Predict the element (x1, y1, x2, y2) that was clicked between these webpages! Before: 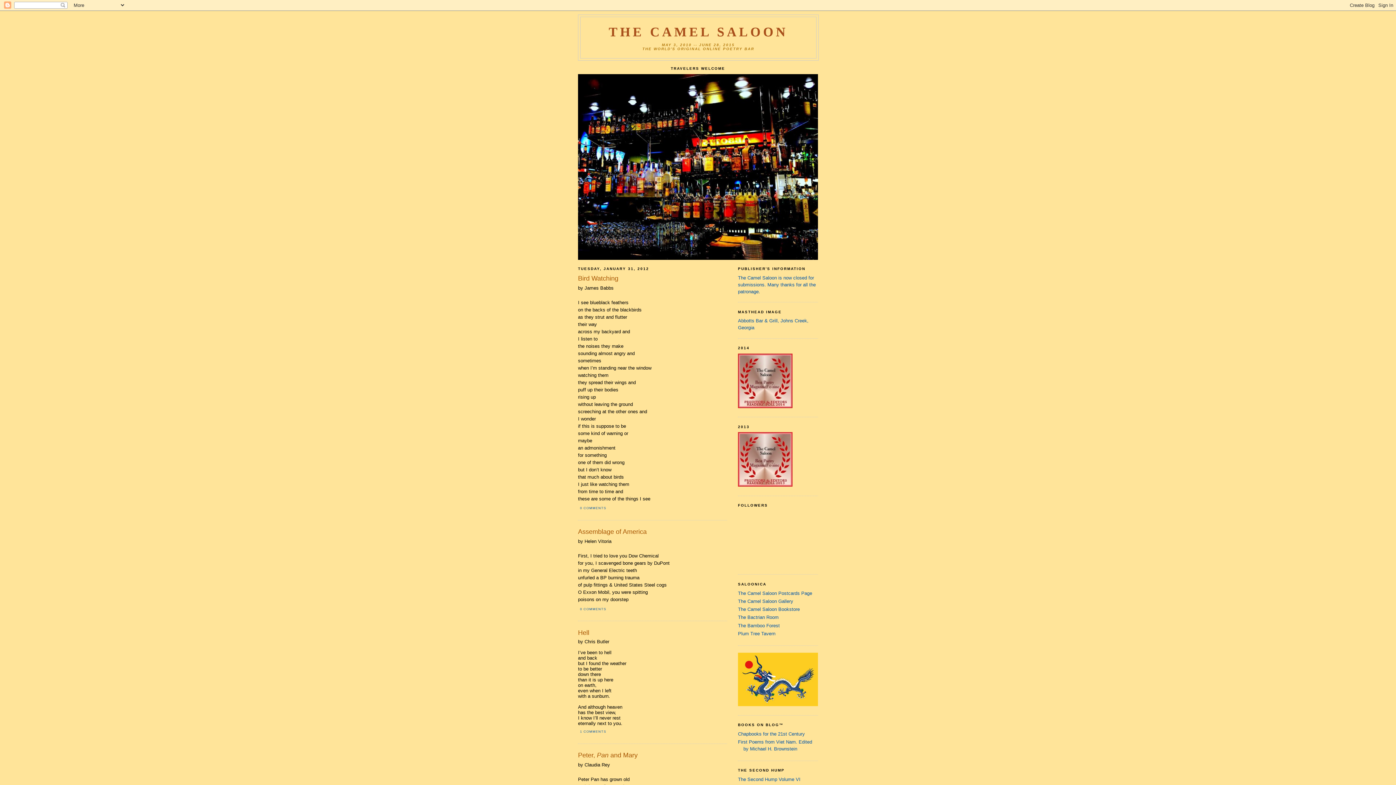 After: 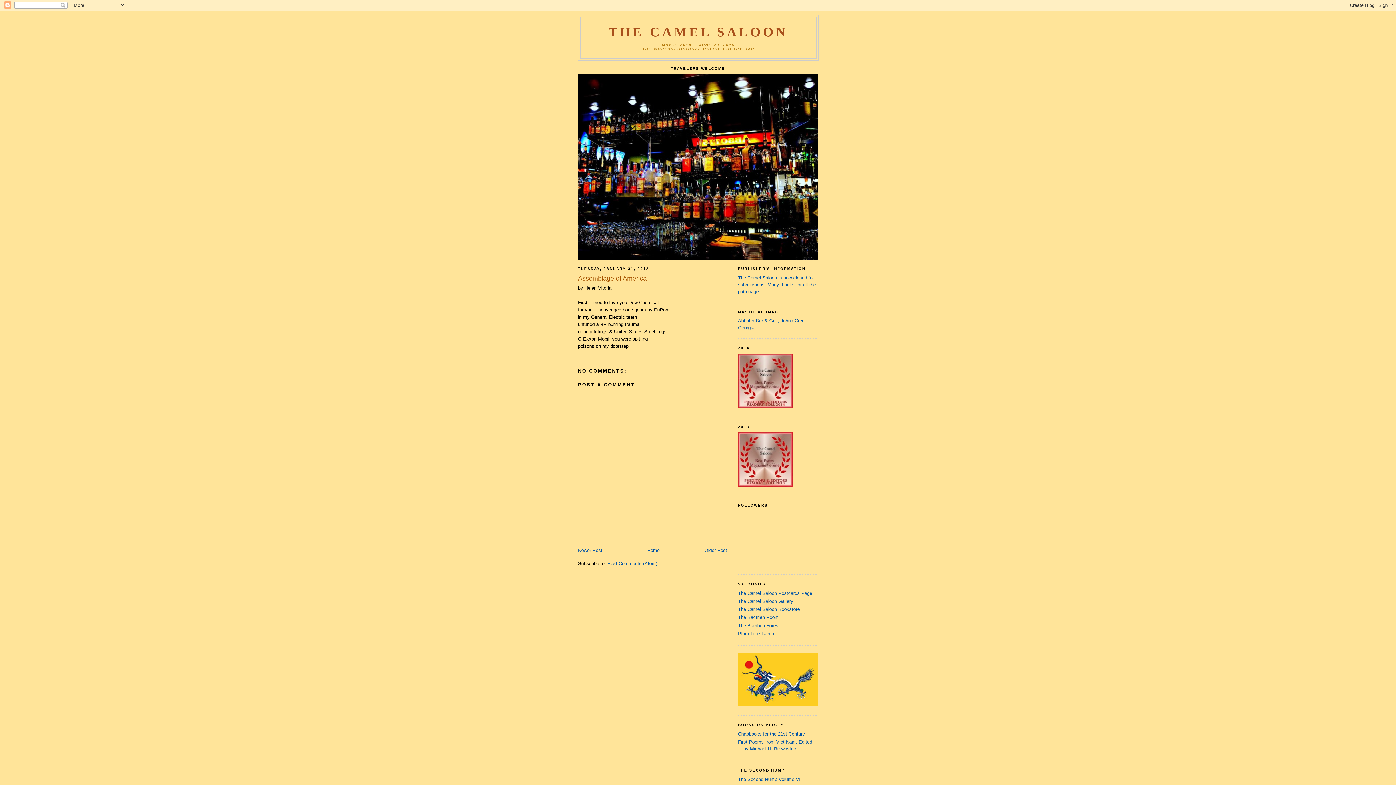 Action: bbox: (578, 527, 727, 536) label: Assemblage of America